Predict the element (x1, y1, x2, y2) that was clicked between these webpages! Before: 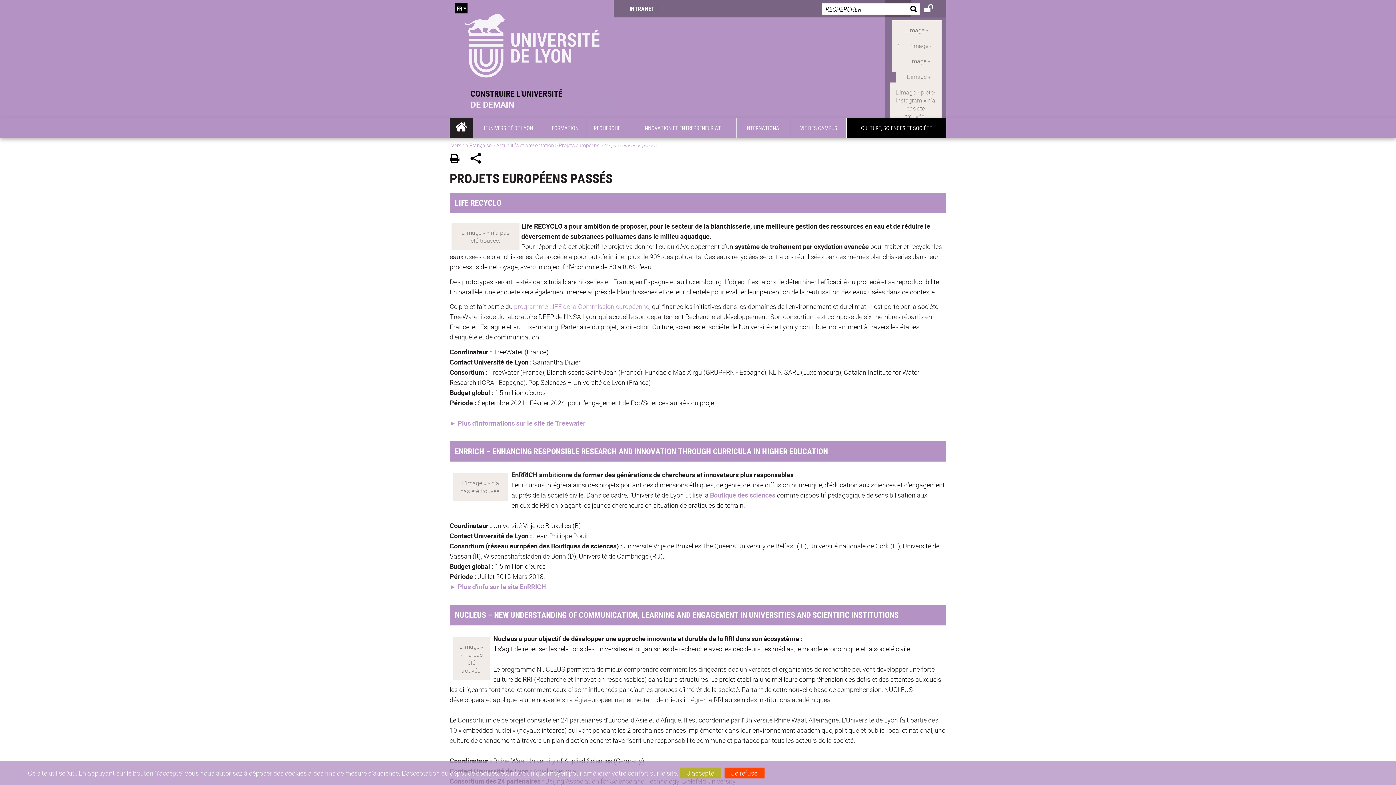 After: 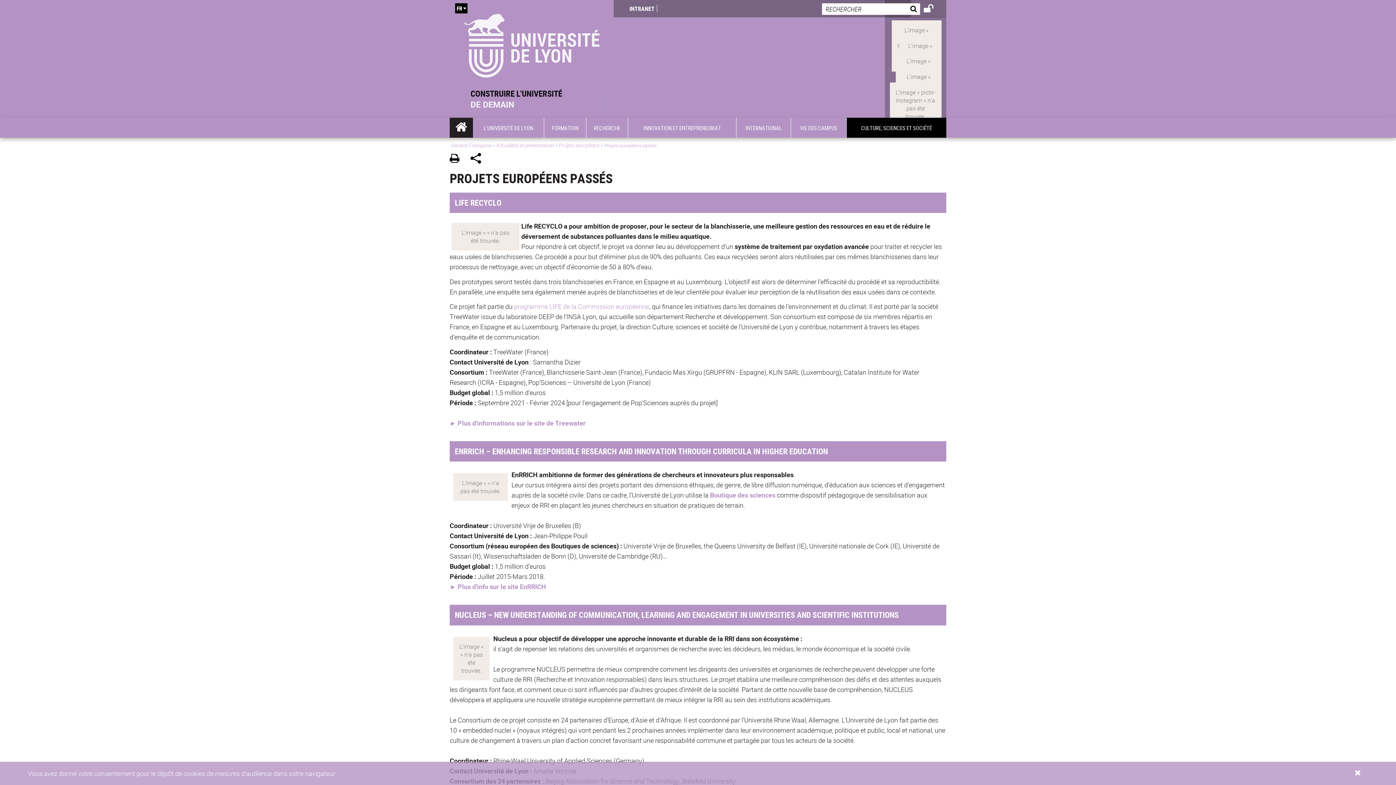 Action: label: J'accepte bbox: (680, 767, 721, 778)